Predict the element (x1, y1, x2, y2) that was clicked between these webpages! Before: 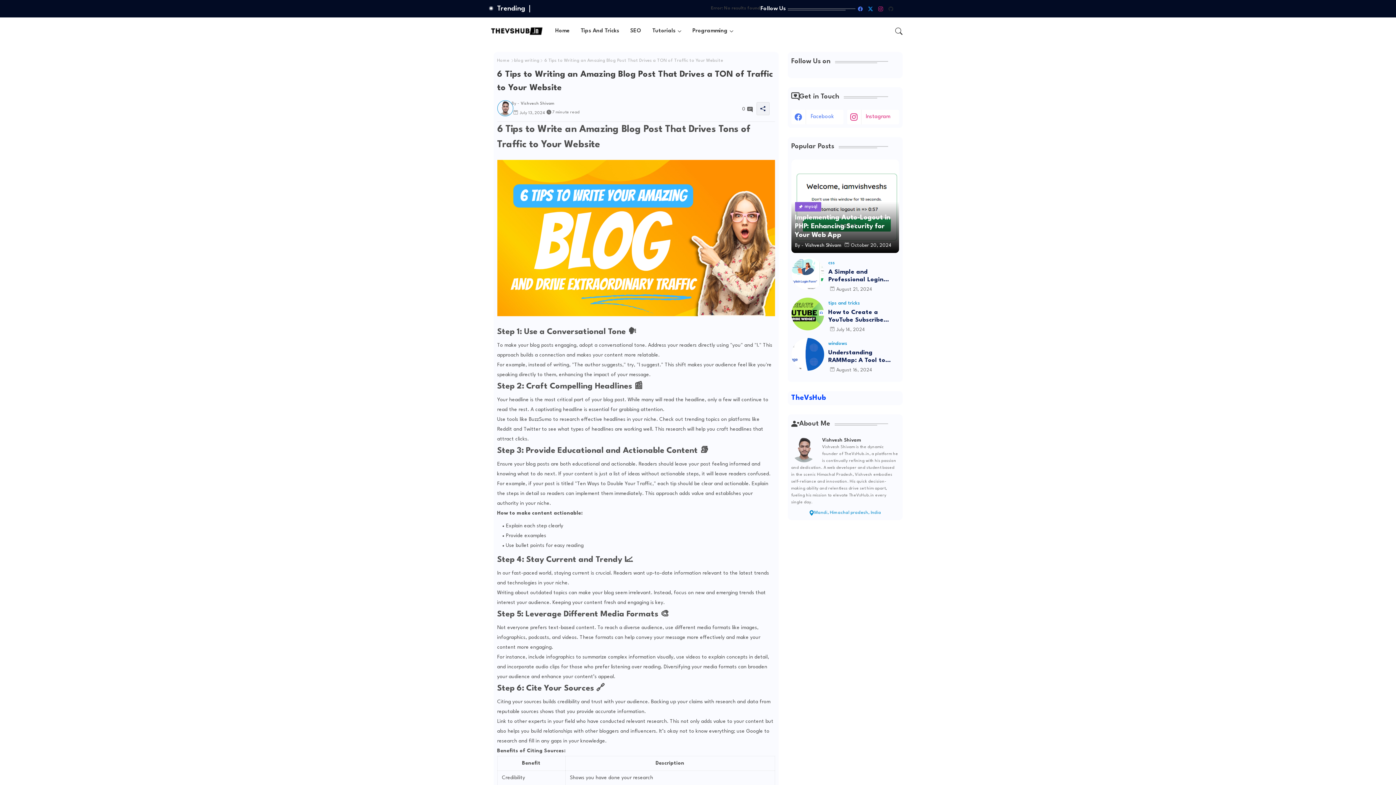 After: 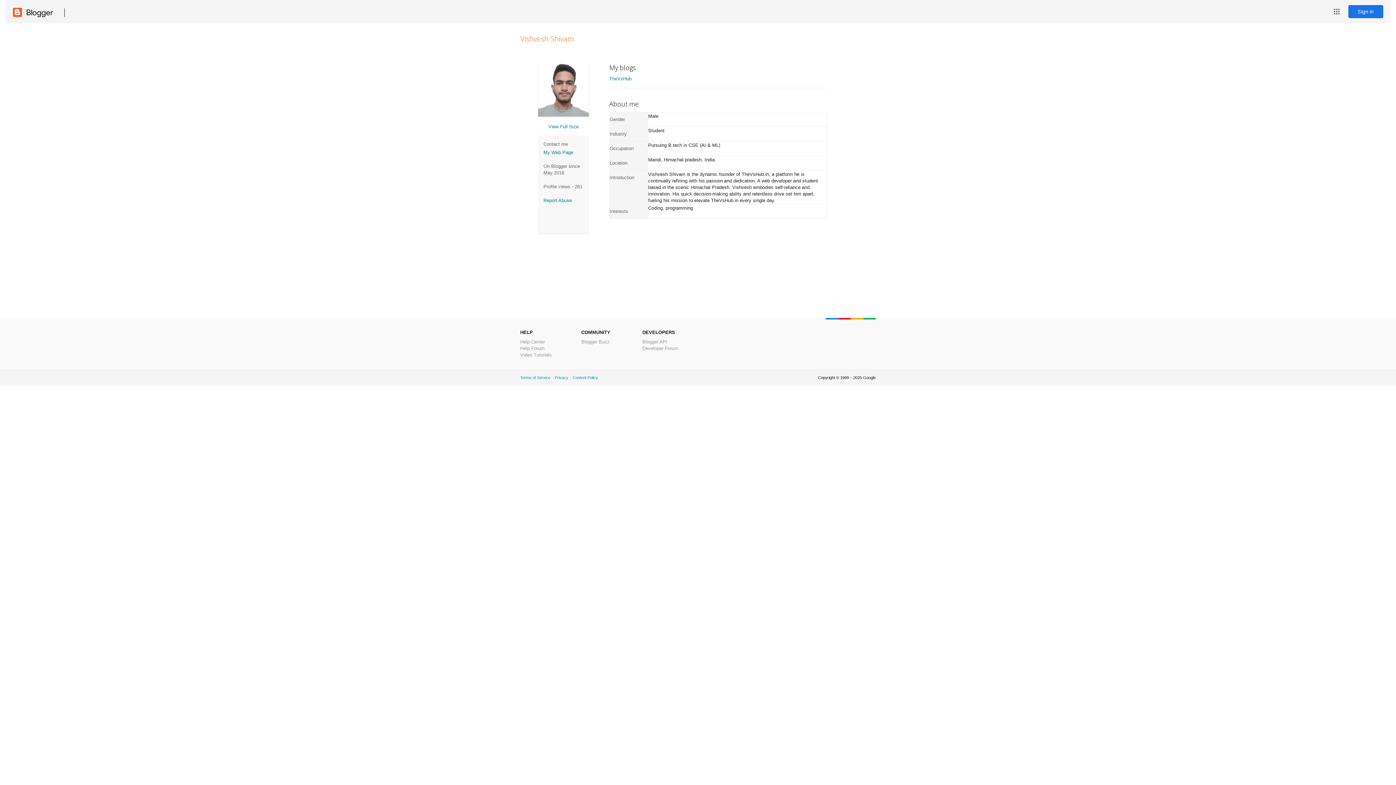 Action: bbox: (791, 437, 822, 462)